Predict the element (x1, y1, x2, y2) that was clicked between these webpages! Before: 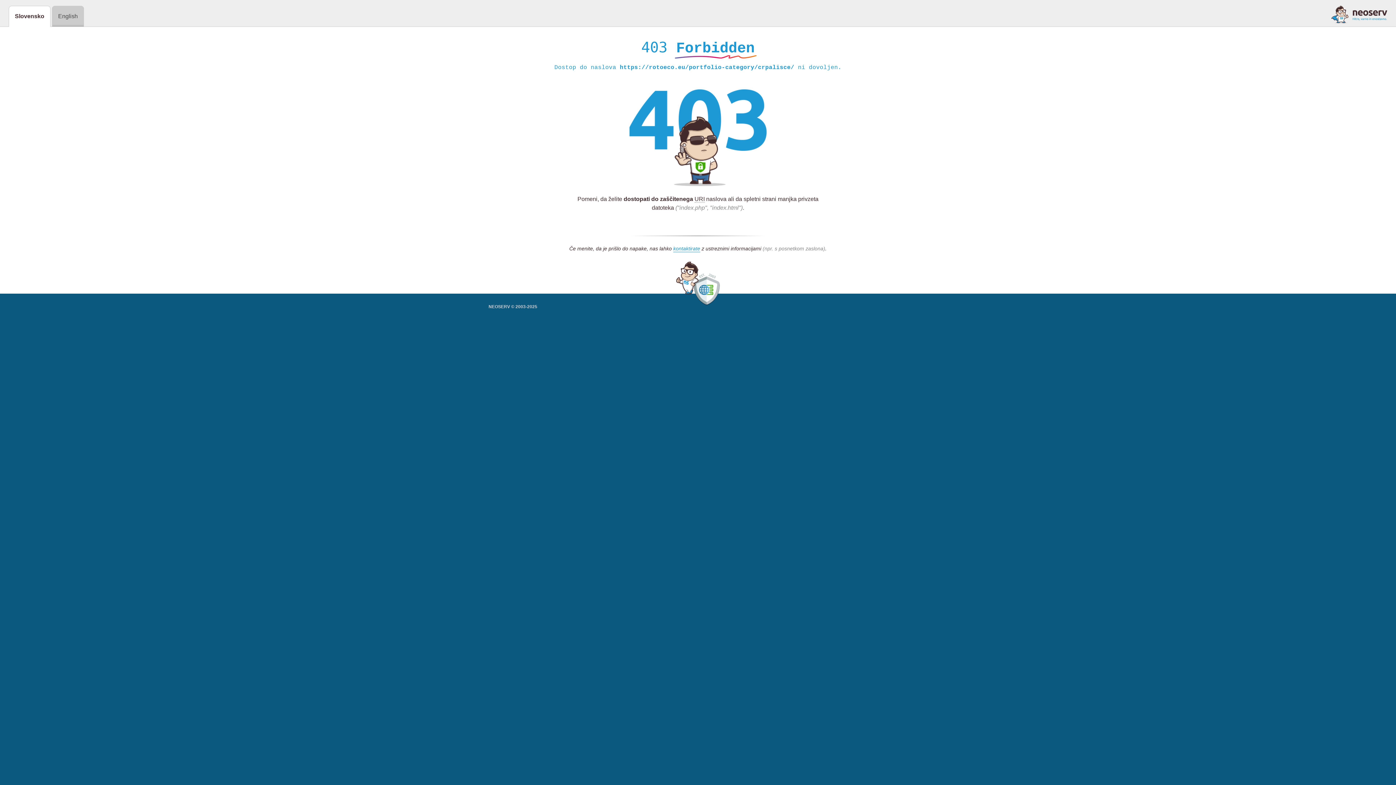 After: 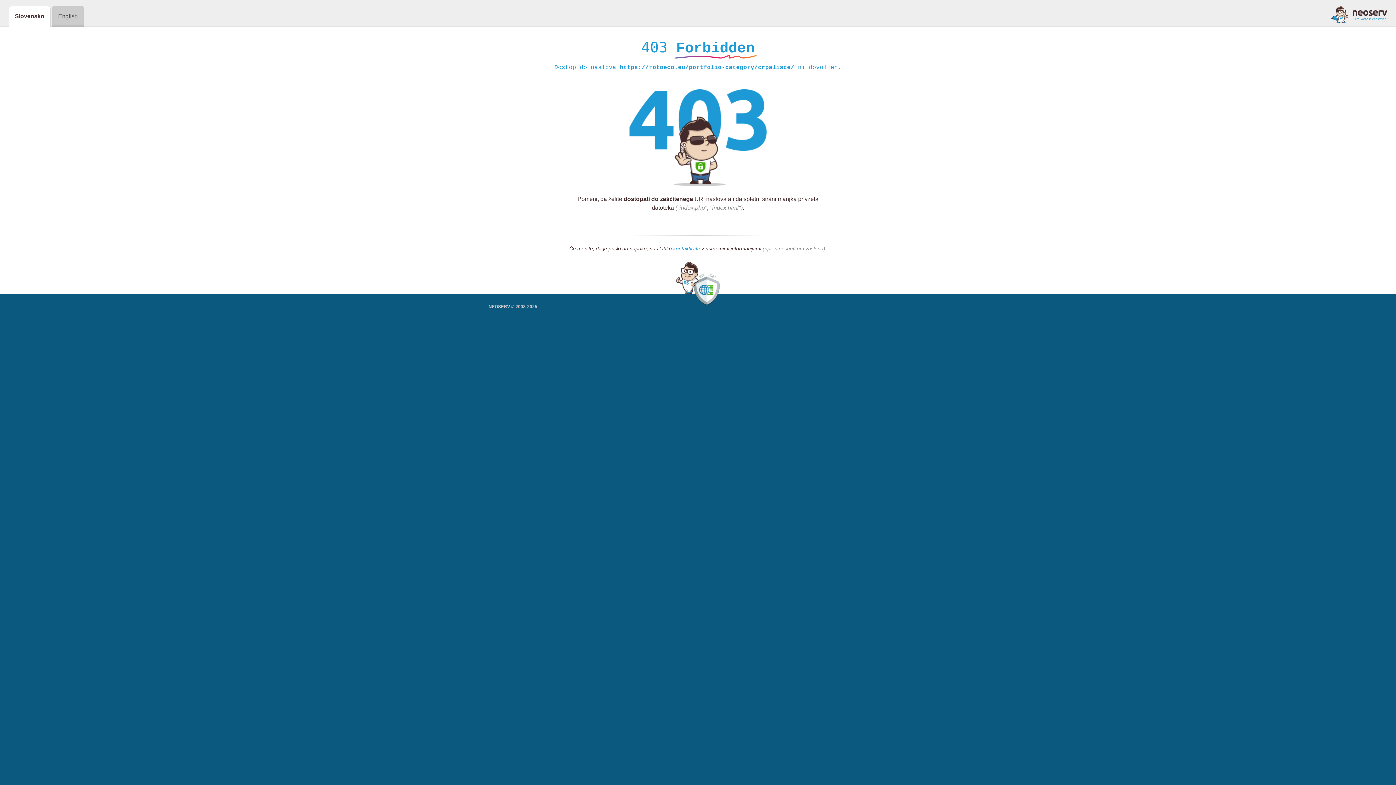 Action: bbox: (1331, 5, 1387, 23)